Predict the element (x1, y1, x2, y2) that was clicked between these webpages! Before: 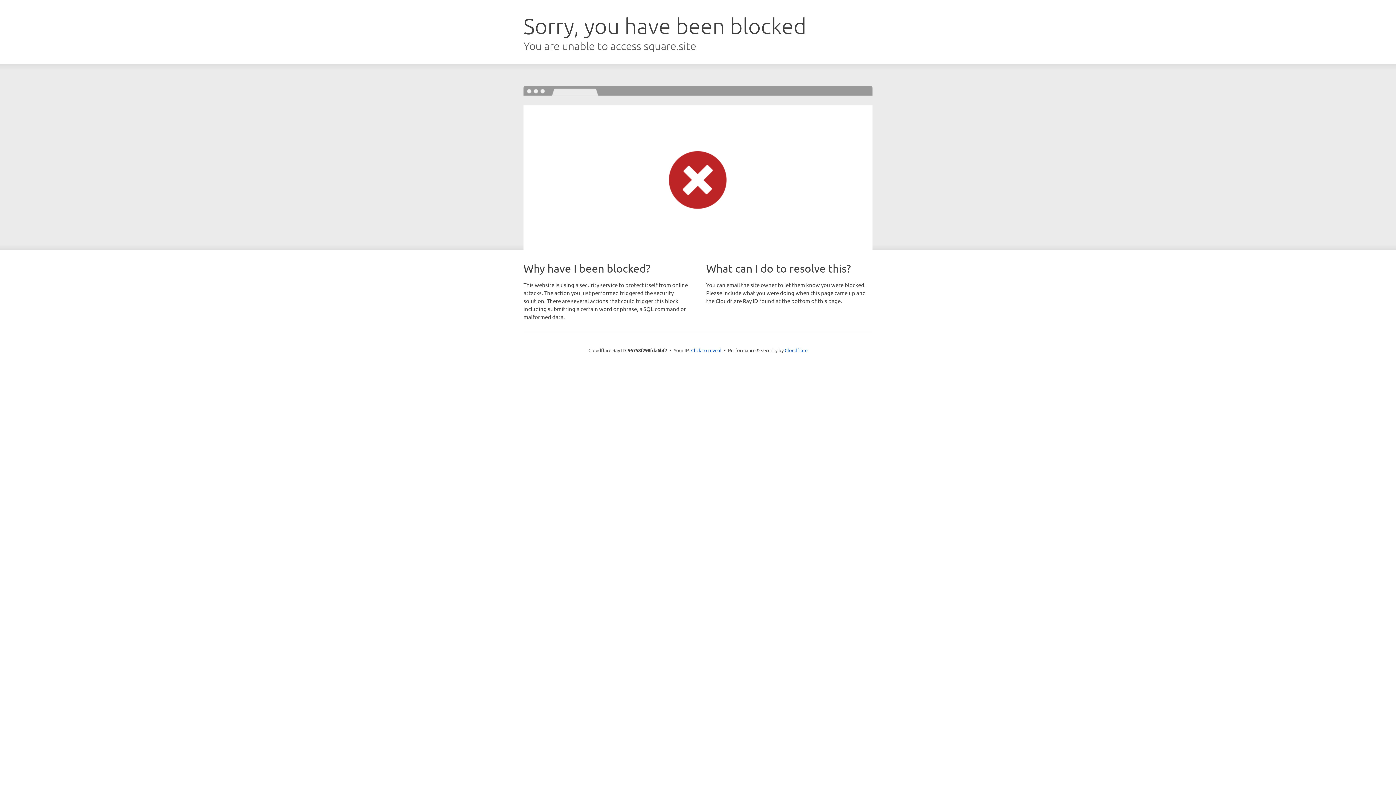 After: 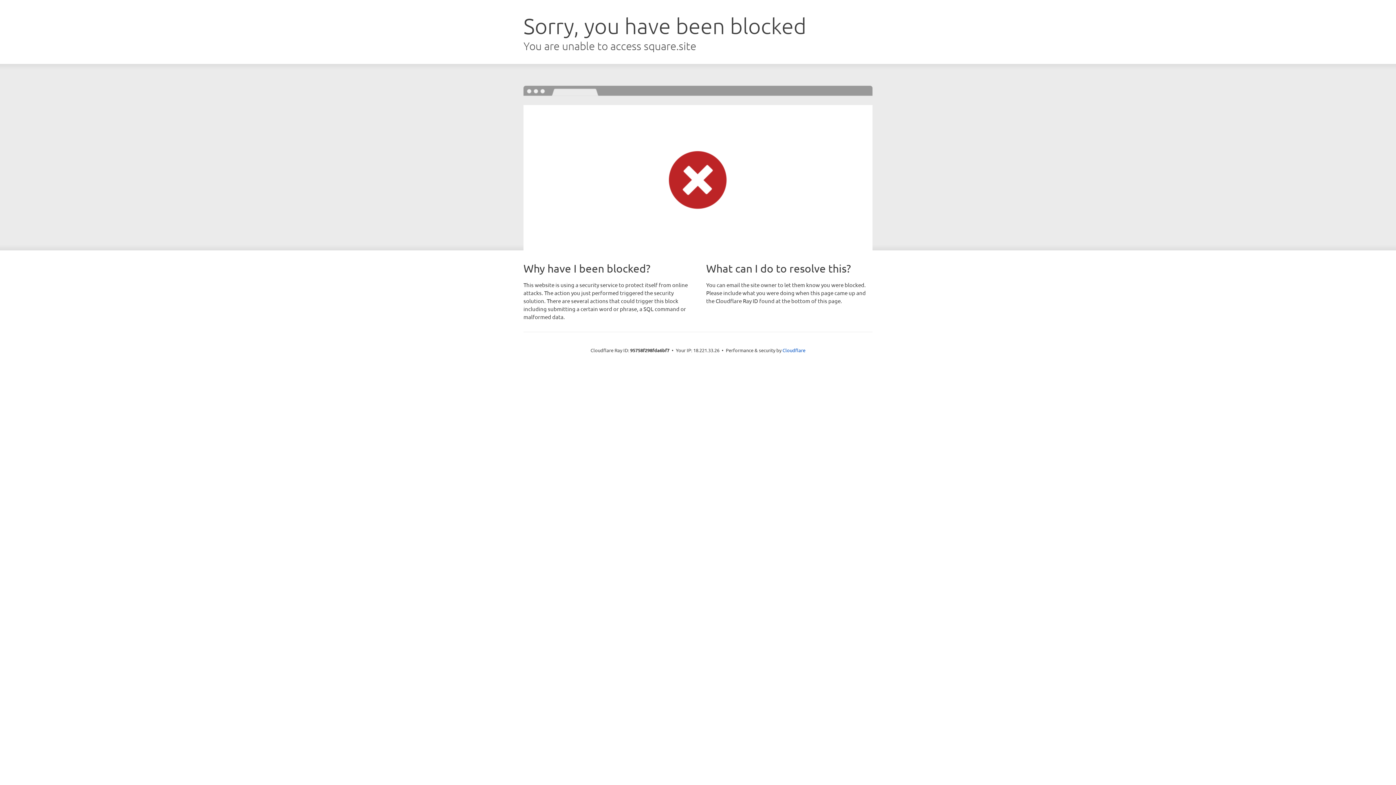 Action: bbox: (691, 346, 721, 353) label: Click to reveal